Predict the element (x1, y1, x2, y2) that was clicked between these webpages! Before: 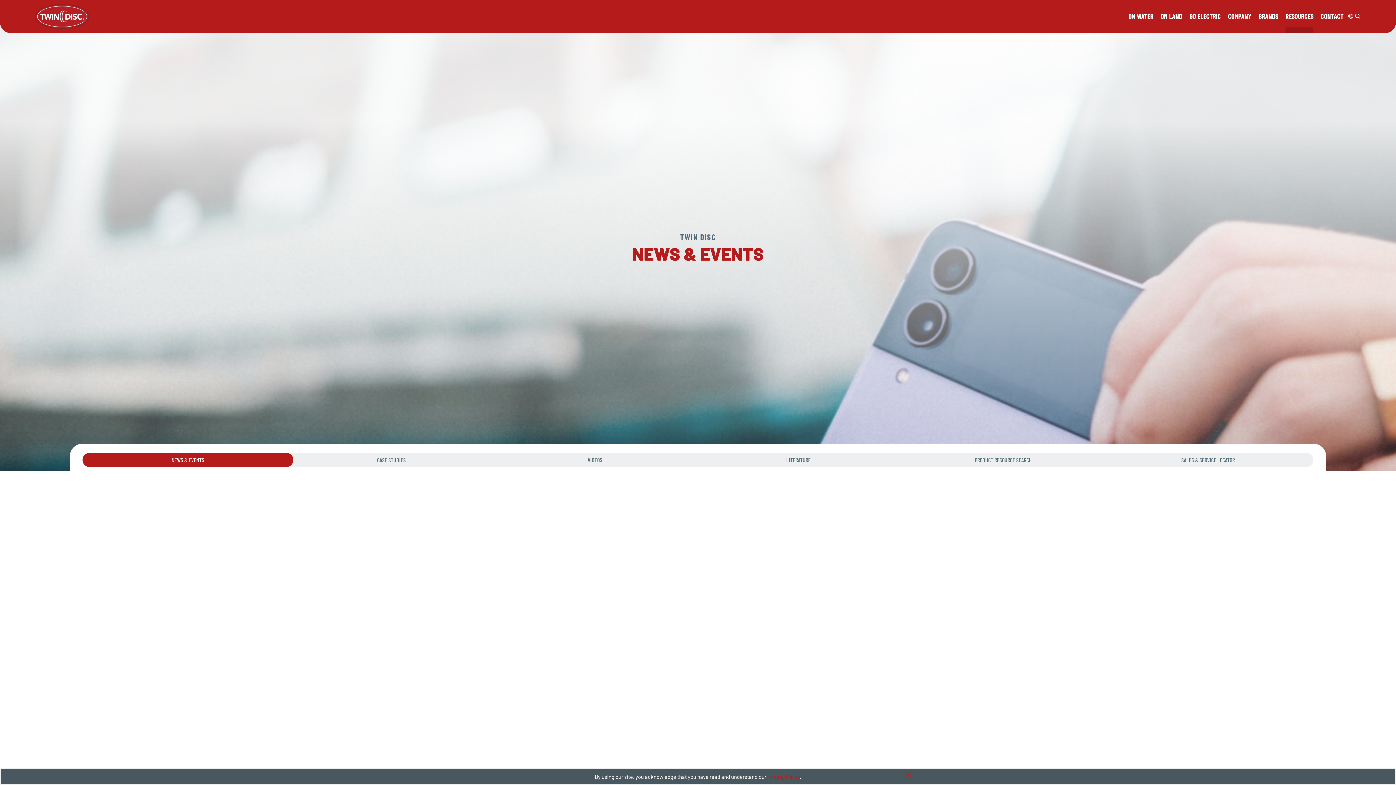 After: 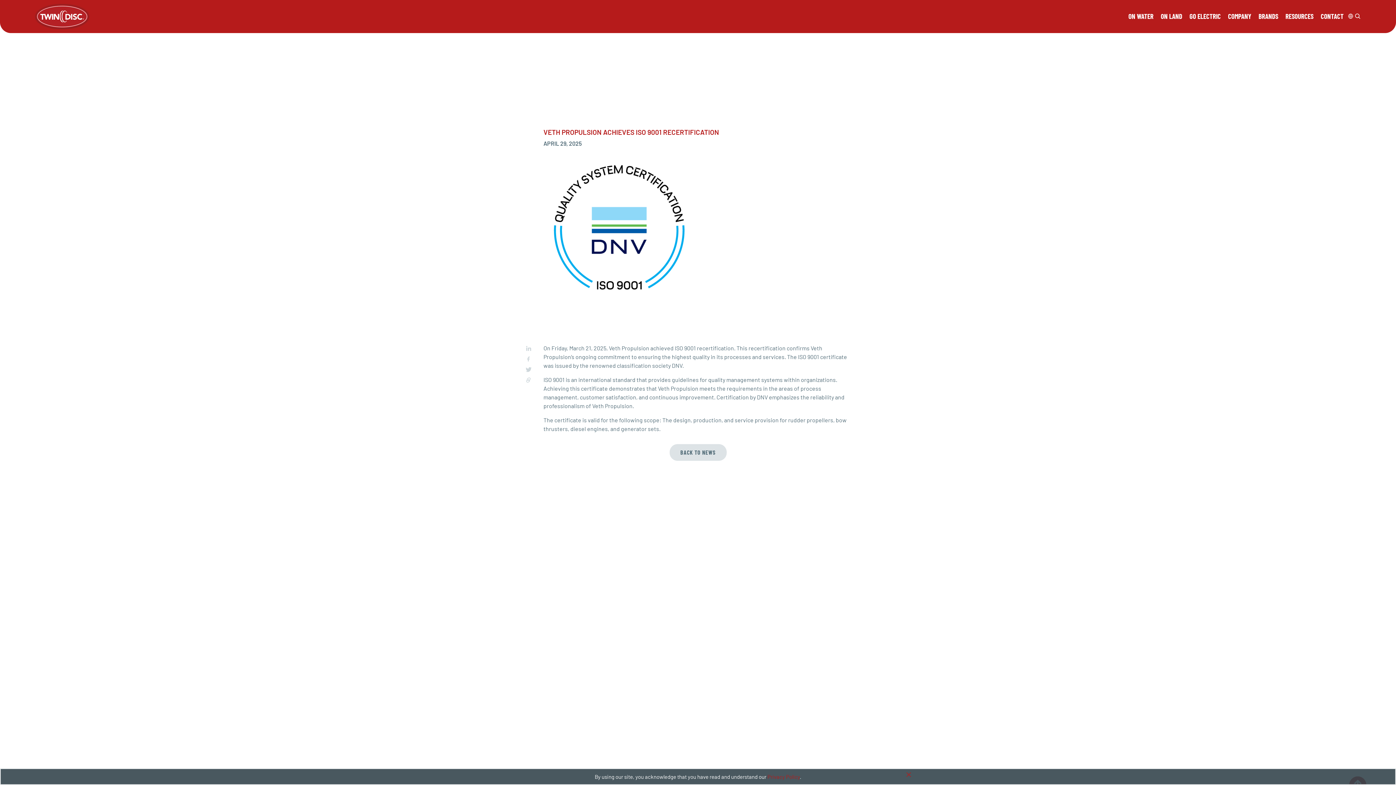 Action: label: NEWS

VETH PROPULSION ACHIEVES ISO...

On Friday, March 21, 2025, Veth Propulsion achieved ISO 9001 recertification. This recertification confirms...

APRIL 29, 2025 bbox: (531, 544, 629, 653)